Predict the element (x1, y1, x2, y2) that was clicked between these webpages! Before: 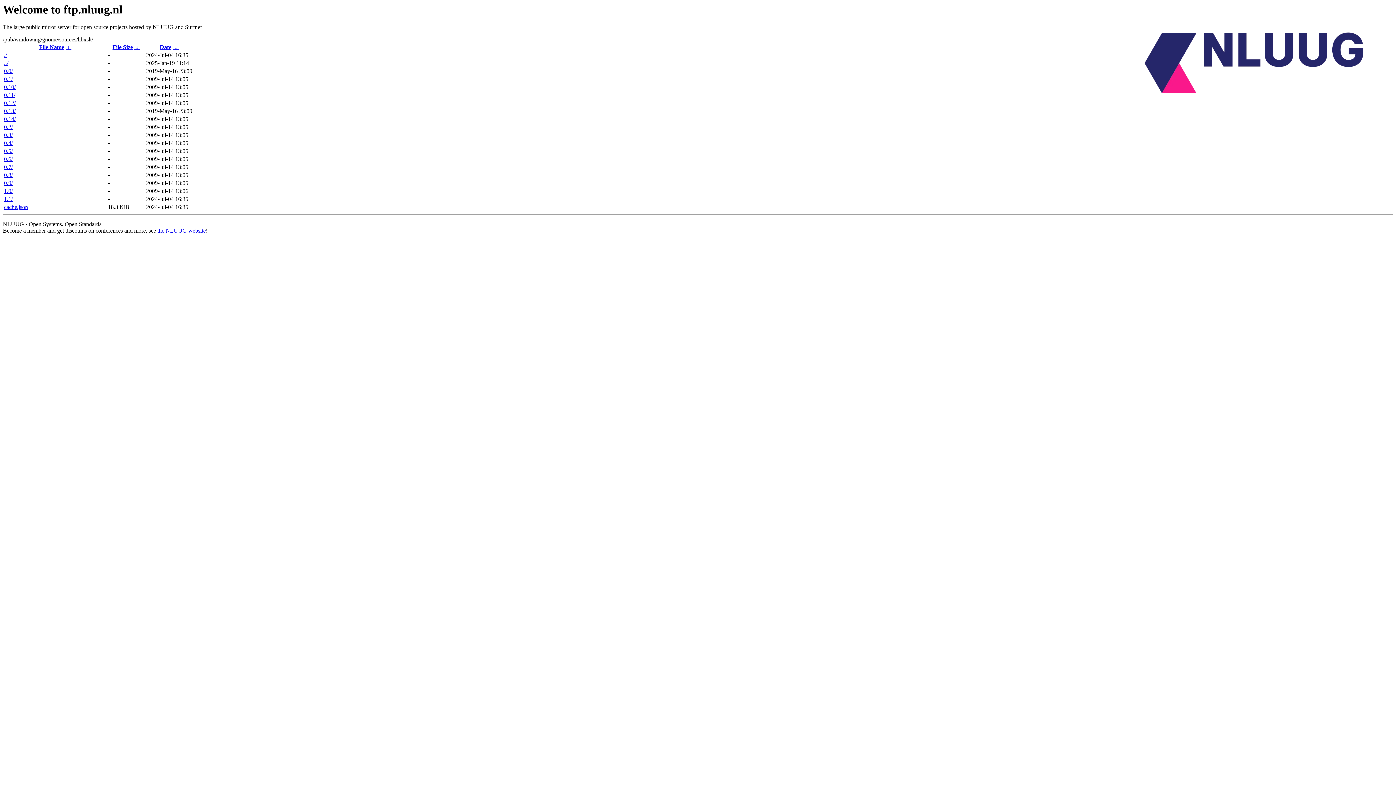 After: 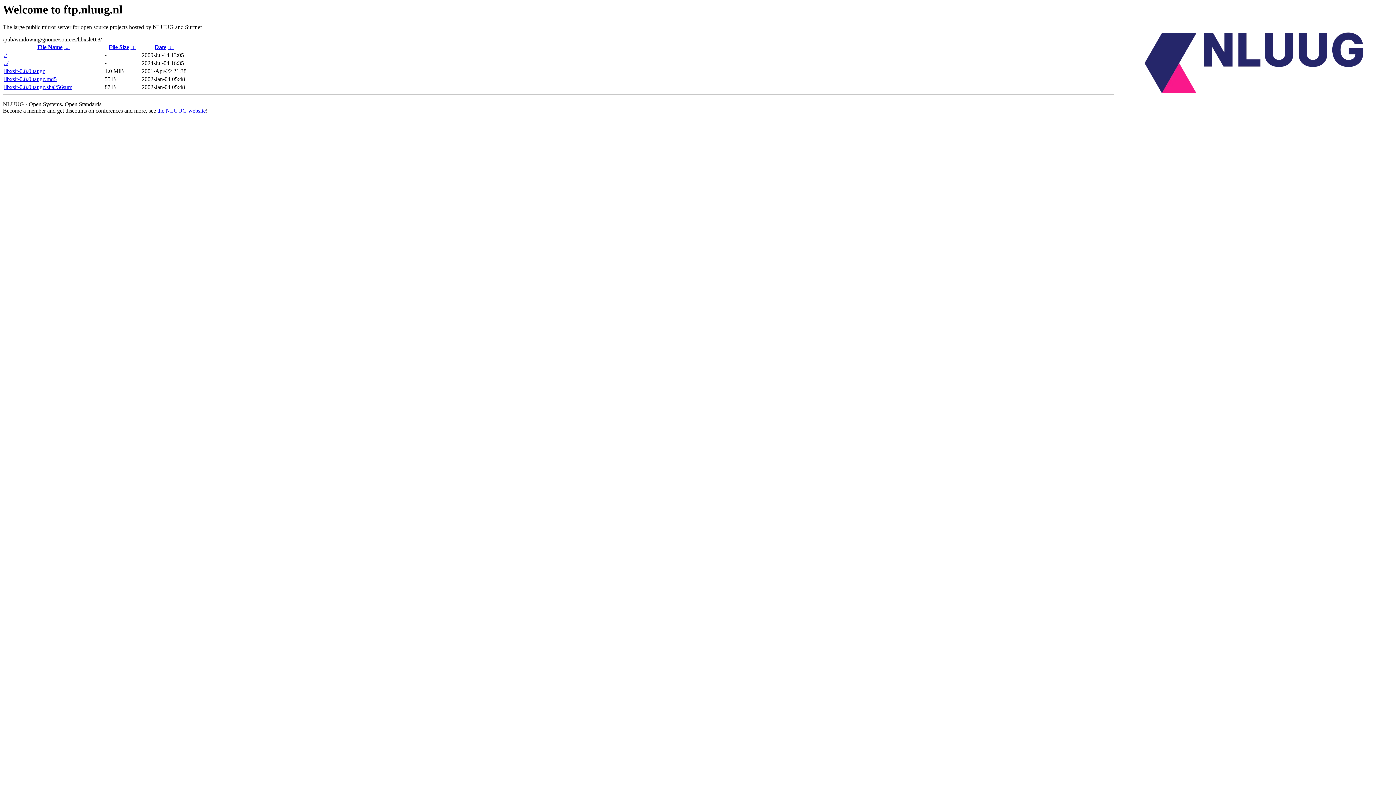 Action: bbox: (4, 172, 12, 178) label: 0.8/